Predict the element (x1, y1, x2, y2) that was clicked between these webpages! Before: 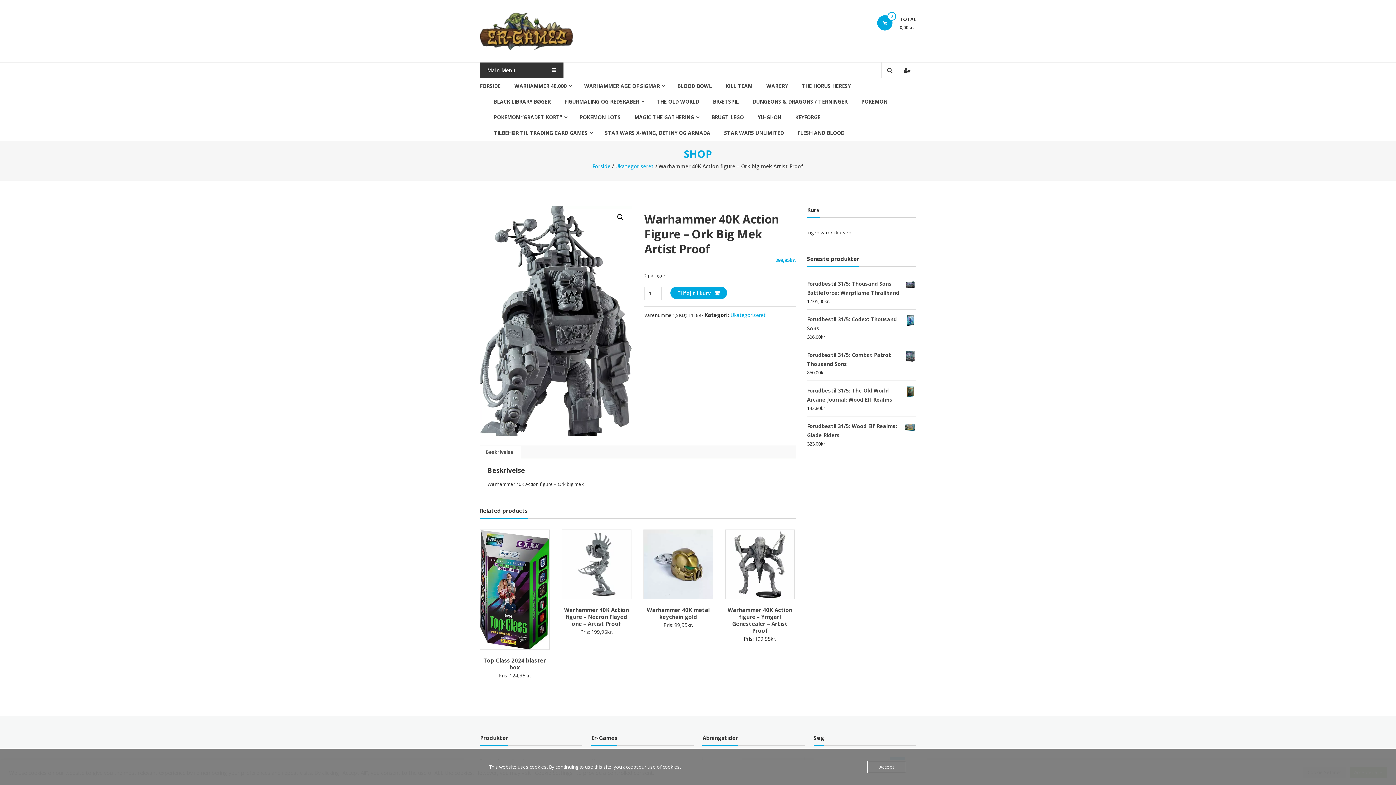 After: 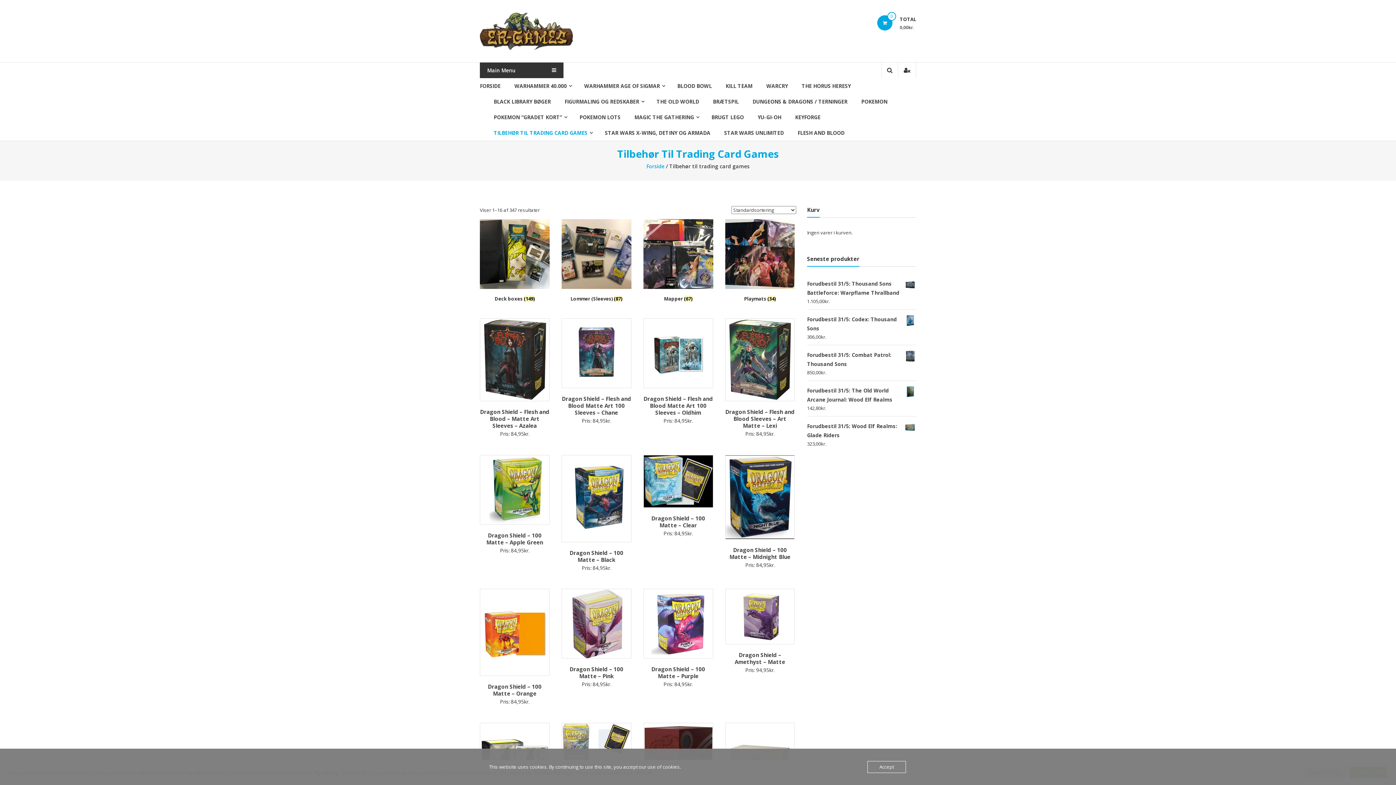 Action: label: TILBEHØR TIL TRADING CARD GAMES bbox: (493, 125, 587, 140)